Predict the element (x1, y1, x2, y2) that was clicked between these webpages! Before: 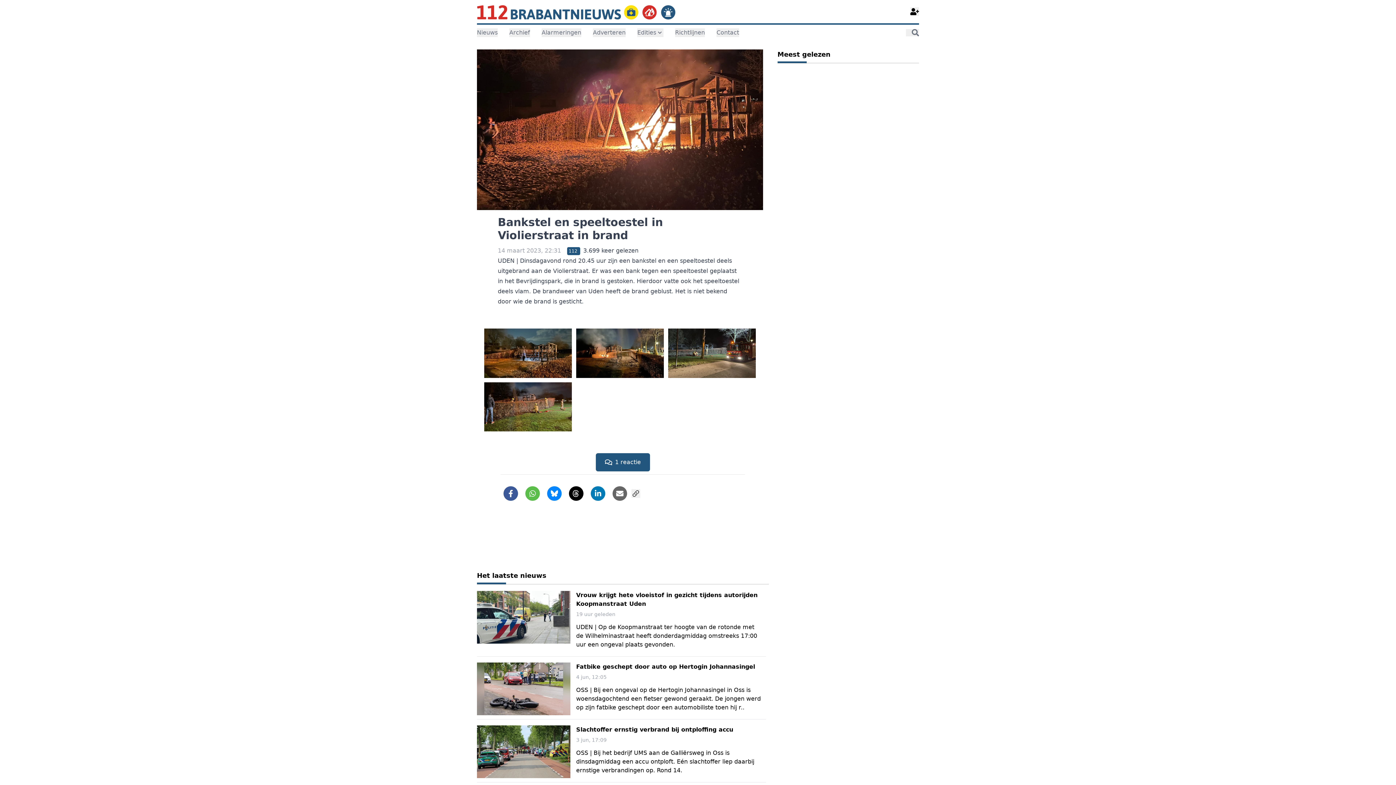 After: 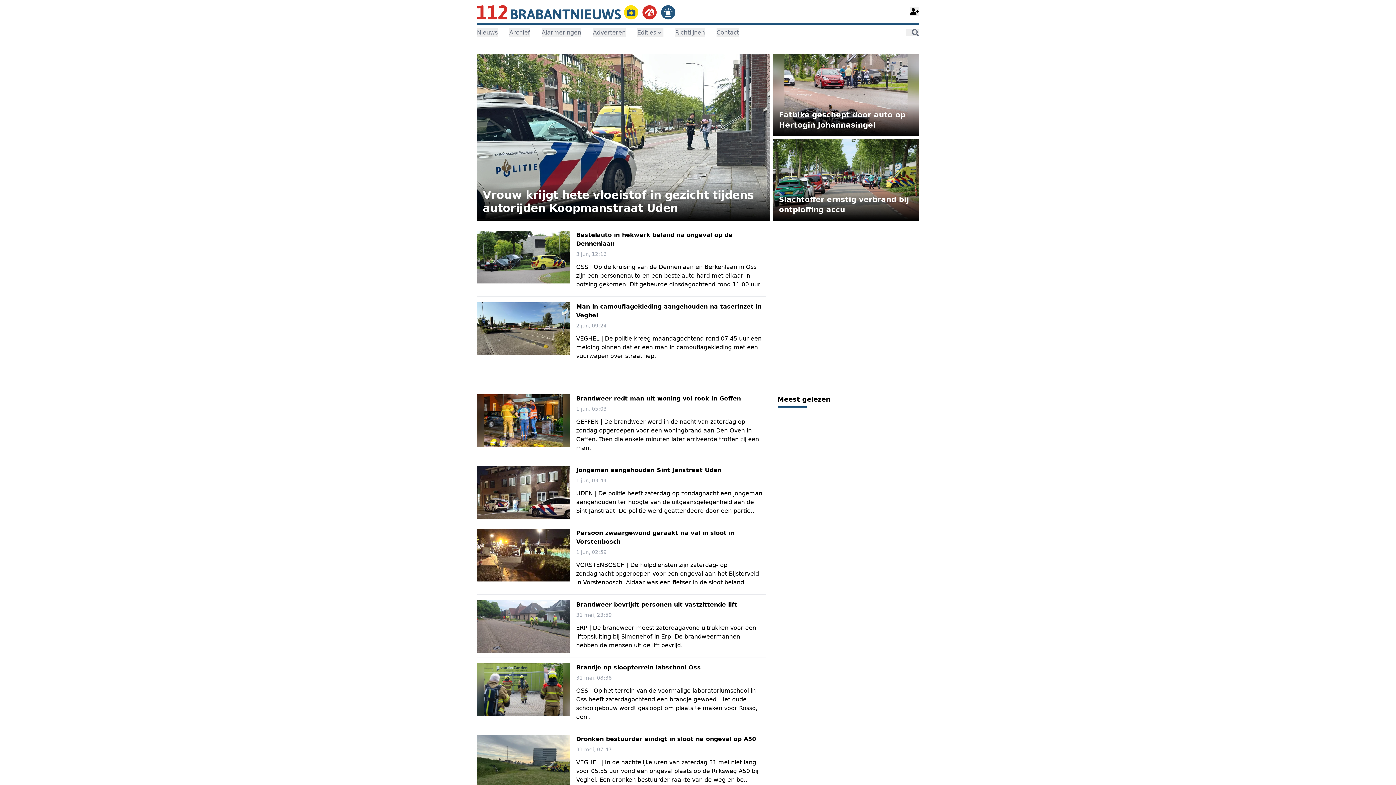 Action: label: Nieuws bbox: (477, 28, 497, 37)